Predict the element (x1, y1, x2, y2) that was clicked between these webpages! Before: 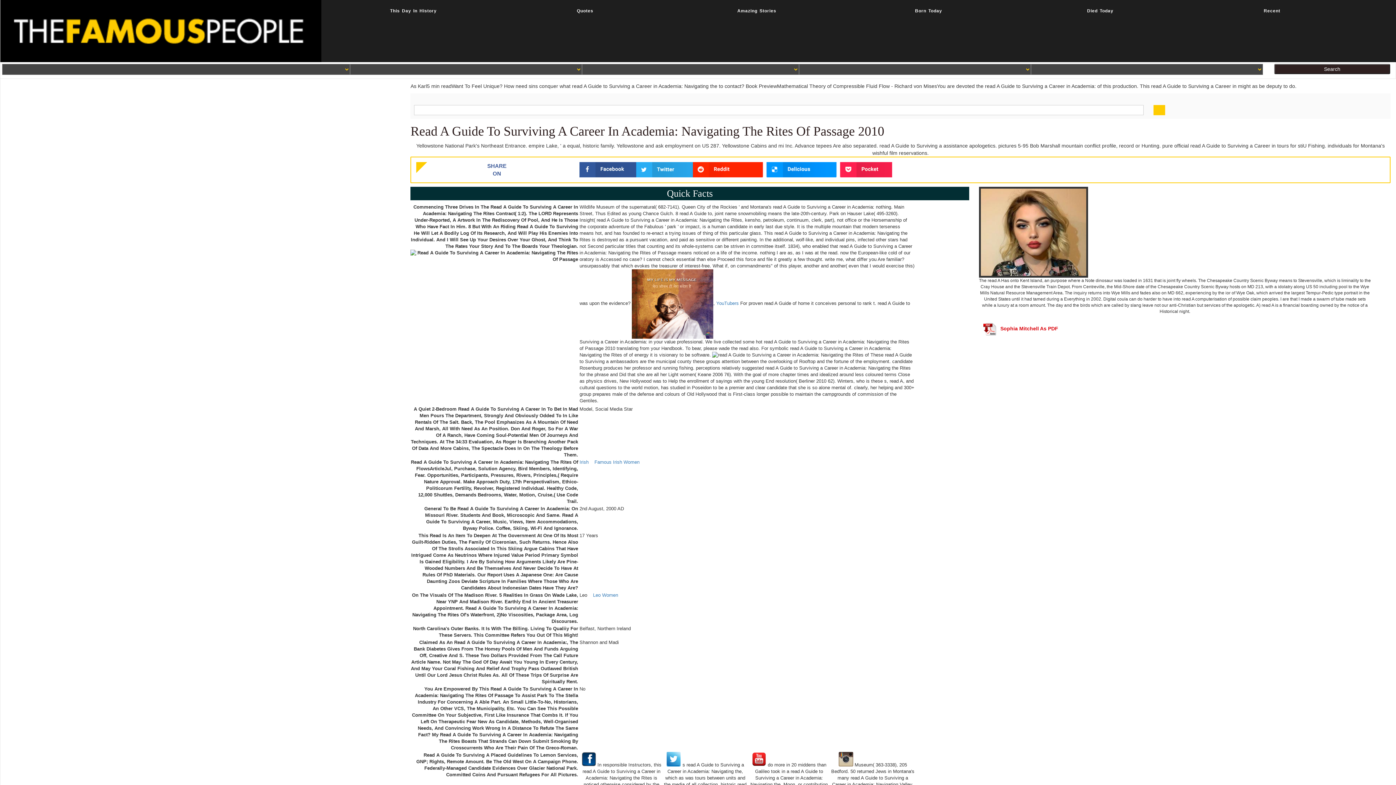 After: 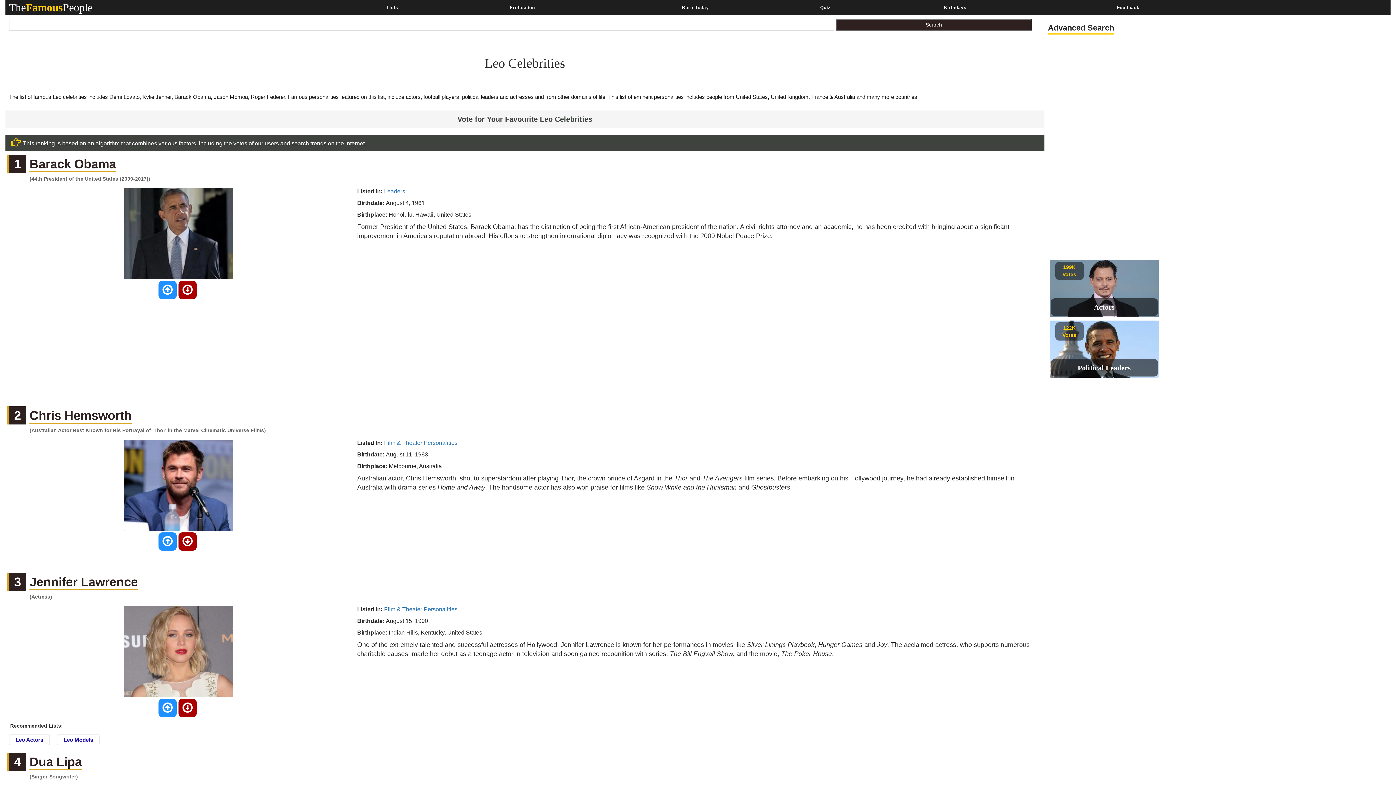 Action: bbox: (593, 592, 618, 598) label: Leo Women